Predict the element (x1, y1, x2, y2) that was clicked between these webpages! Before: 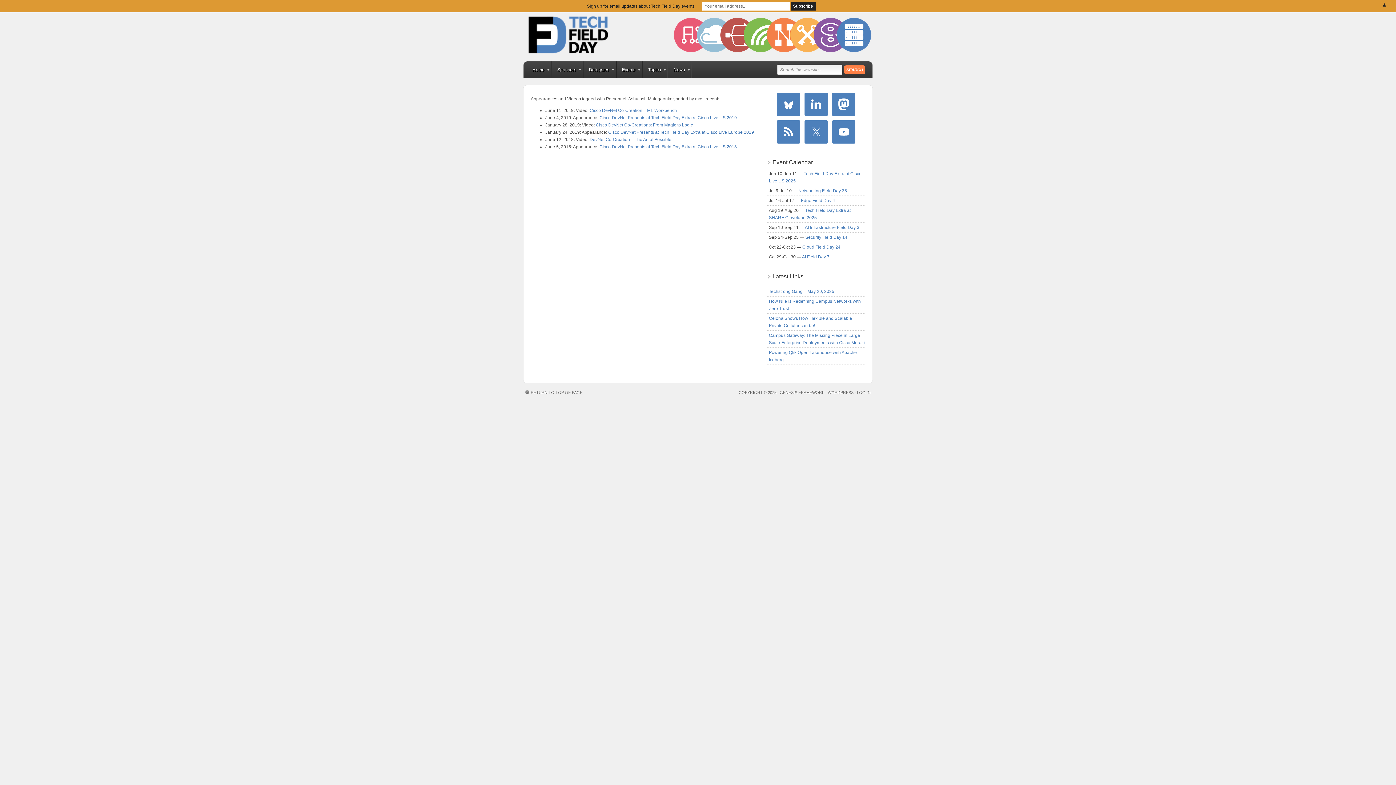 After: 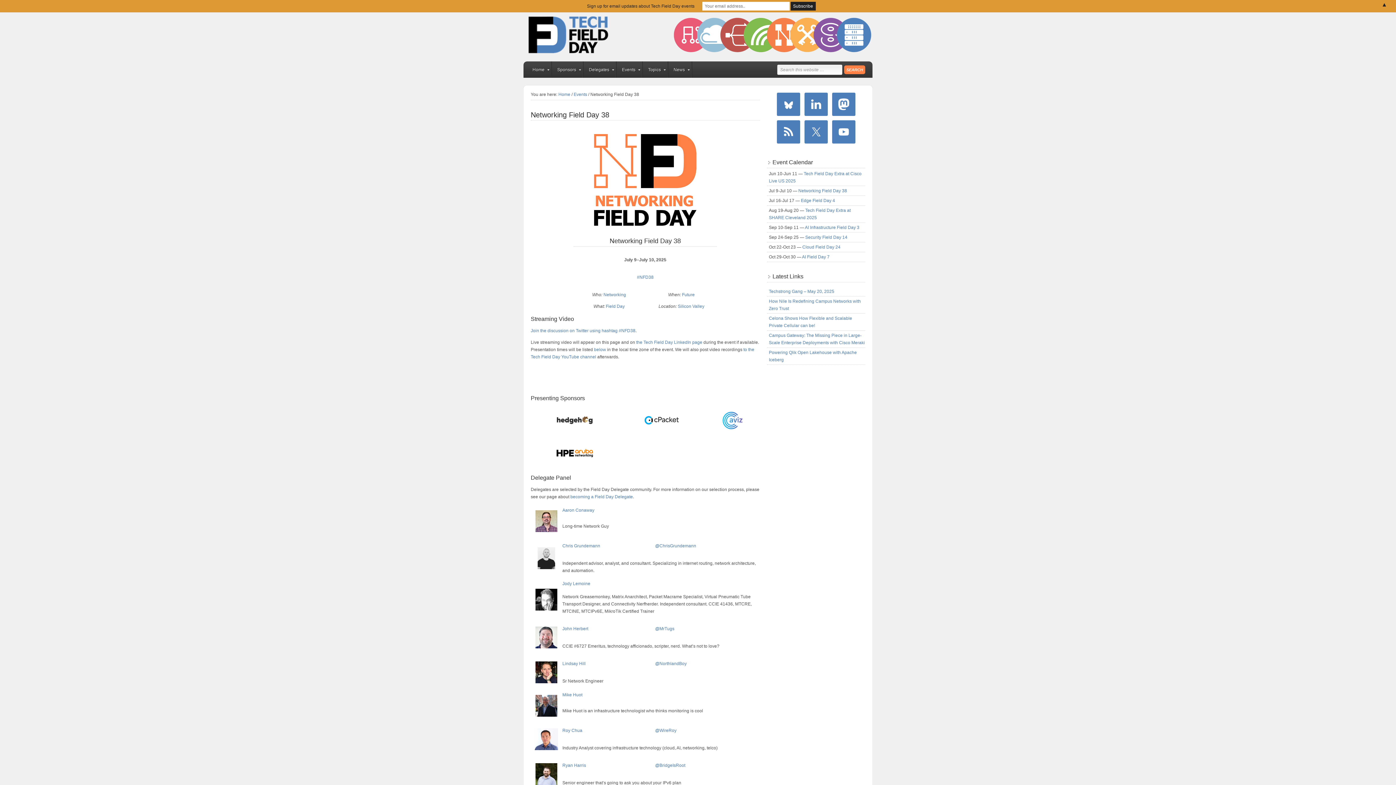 Action: label: Networking Field Day 38 bbox: (798, 188, 847, 193)